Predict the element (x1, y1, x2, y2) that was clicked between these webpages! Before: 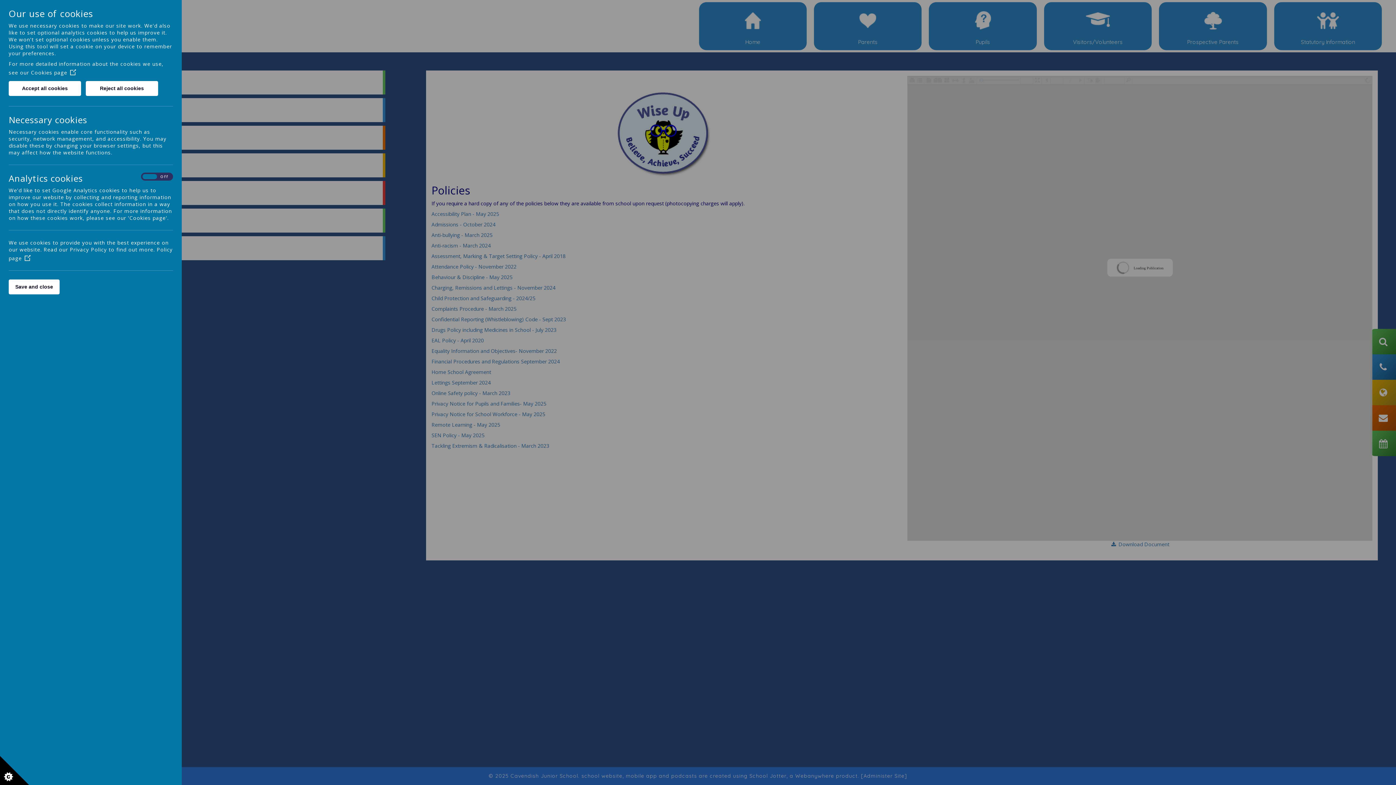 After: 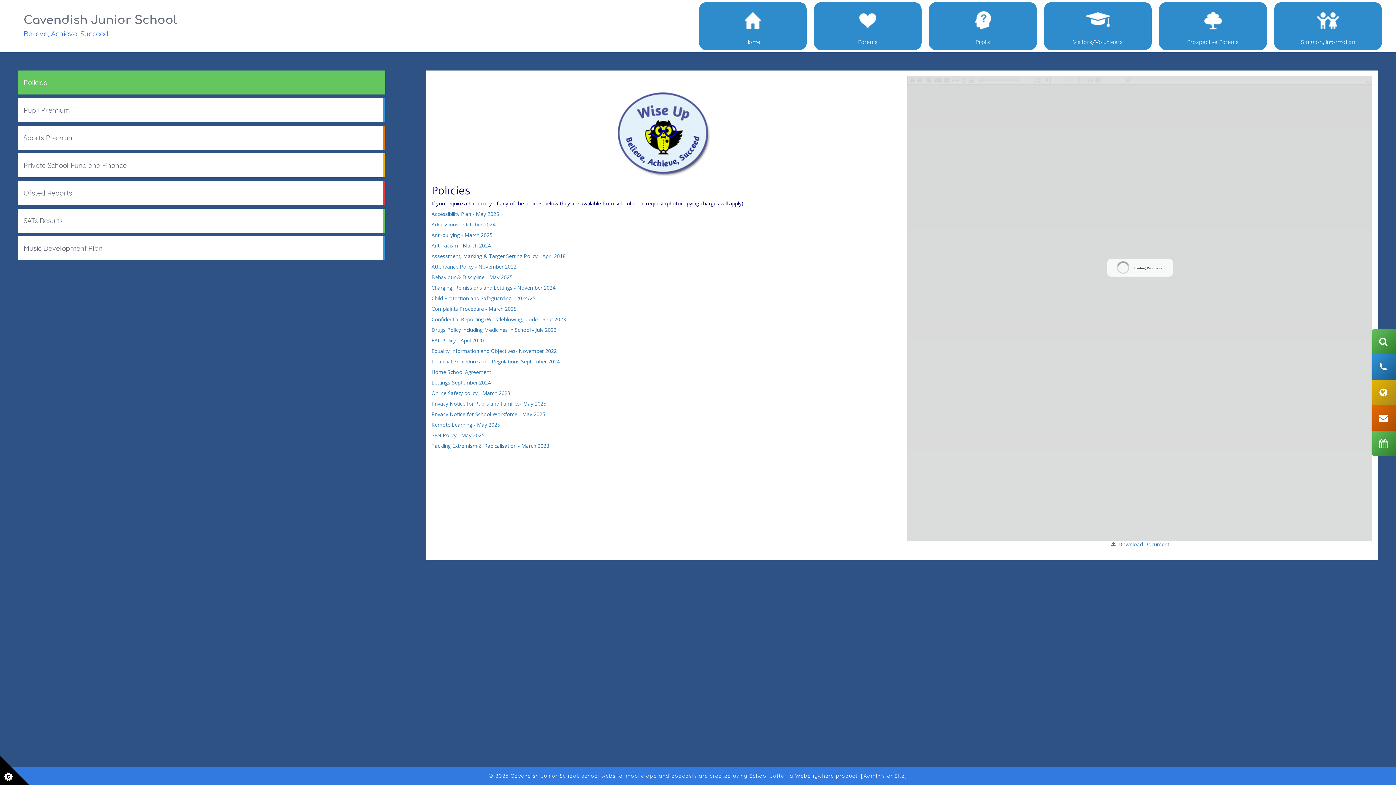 Action: bbox: (85, 81, 158, 96) label: Reject all cookies